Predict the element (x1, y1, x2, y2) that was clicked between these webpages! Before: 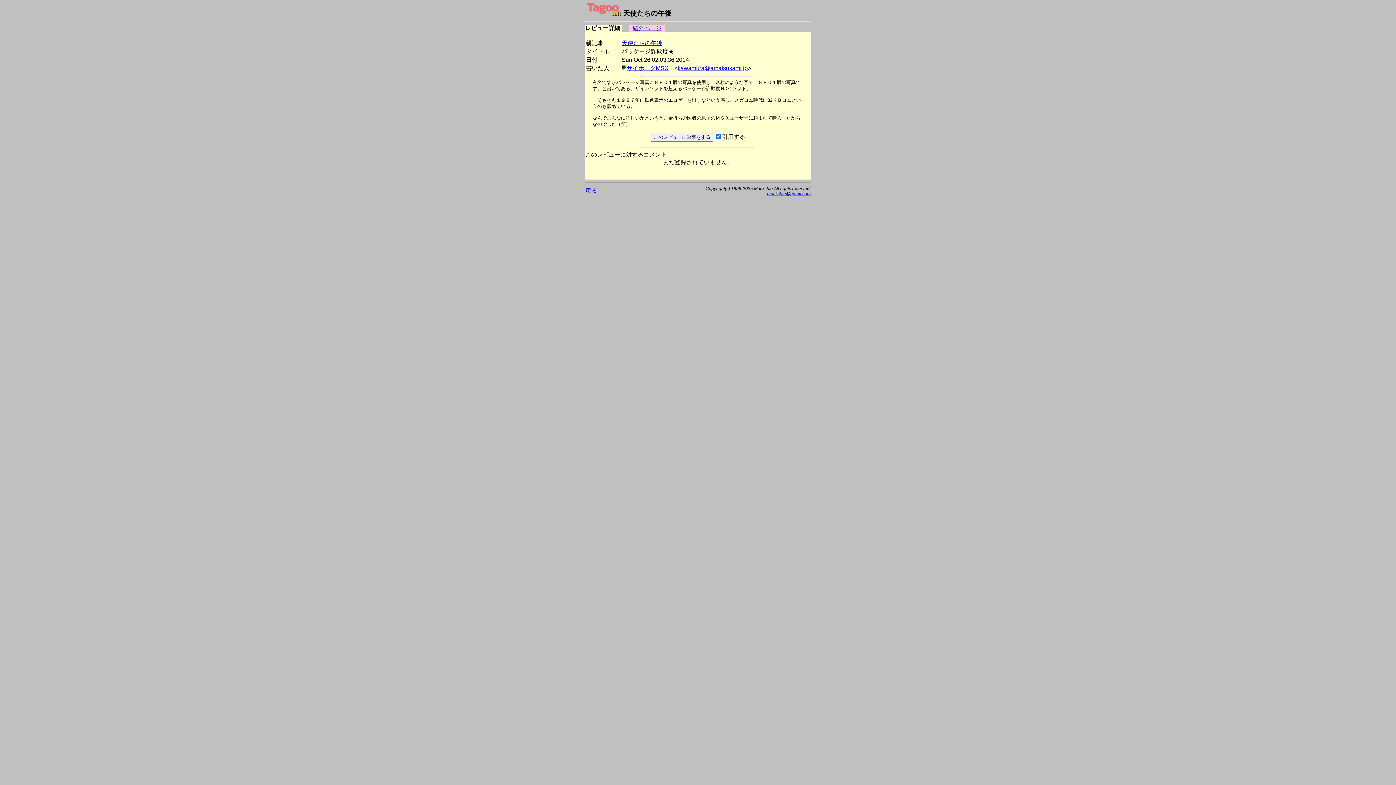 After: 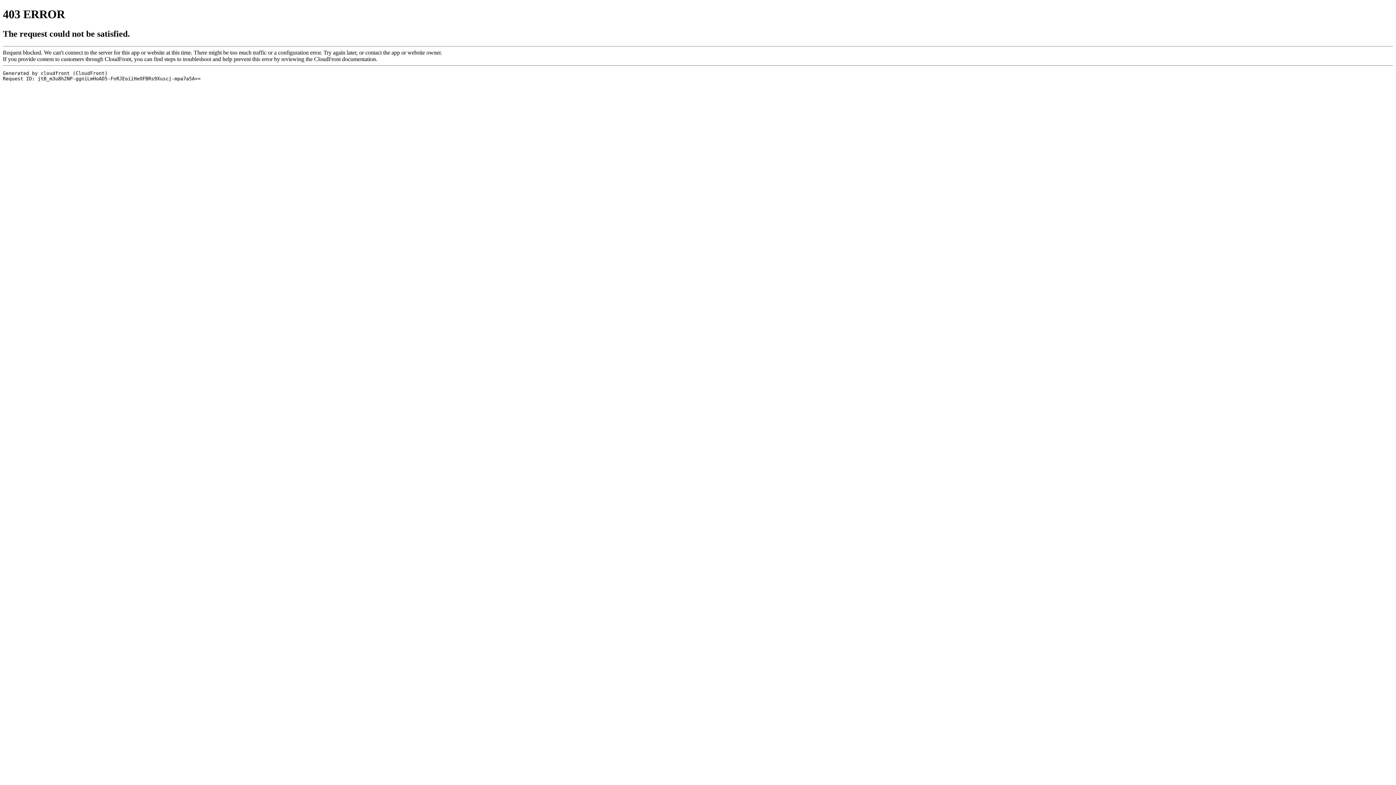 Action: bbox: (626, 65, 668, 71) label: サイボーグMSX